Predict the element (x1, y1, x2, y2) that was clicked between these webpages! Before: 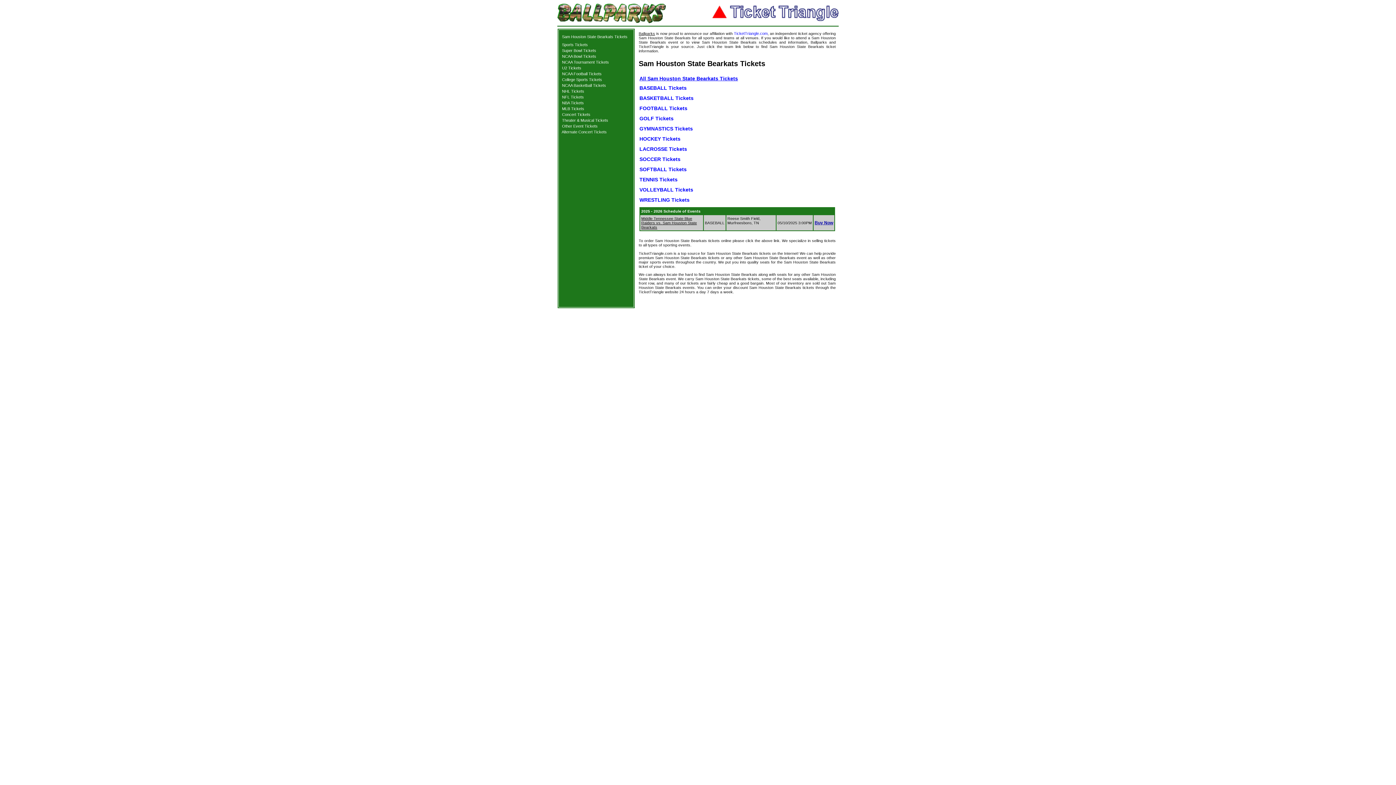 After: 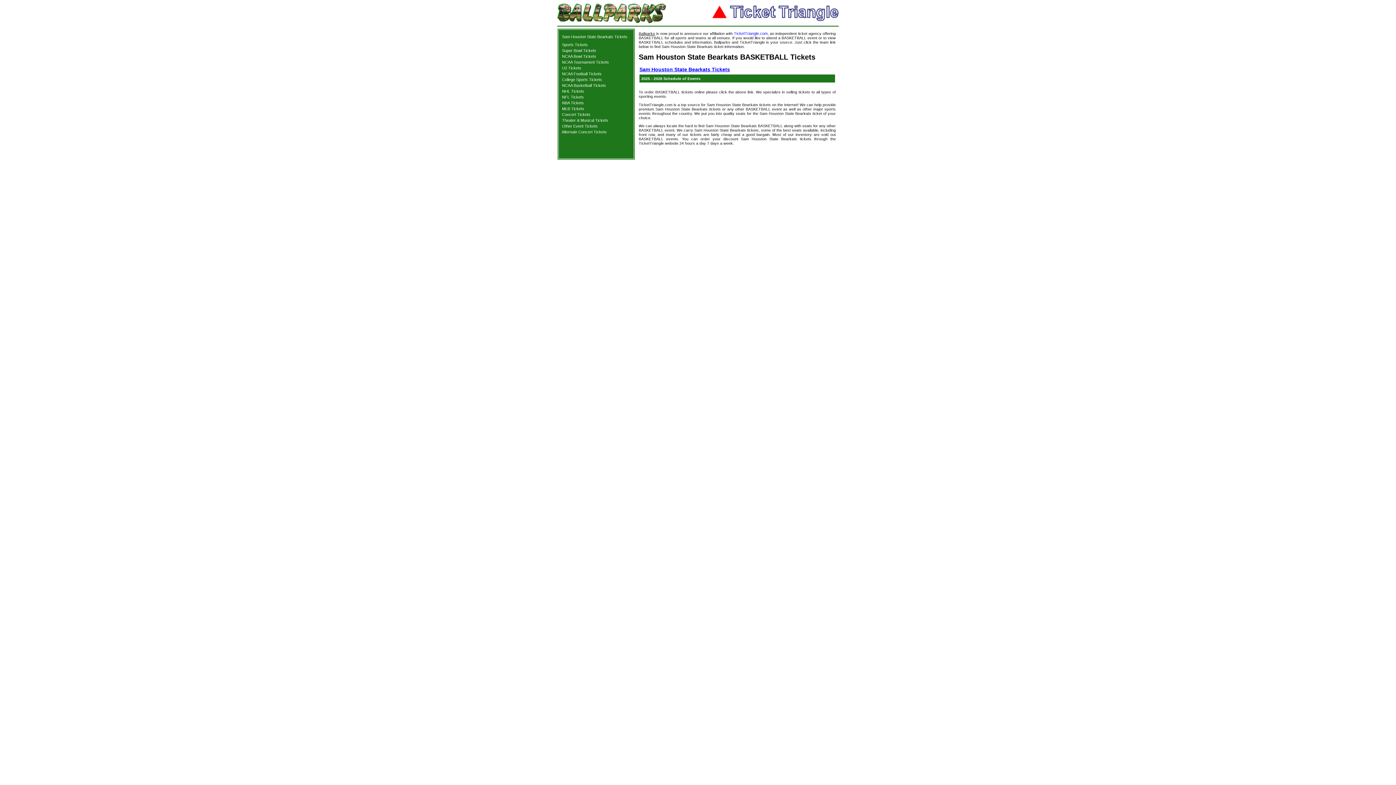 Action: bbox: (639, 95, 693, 101) label: BASKETBALL Tickets